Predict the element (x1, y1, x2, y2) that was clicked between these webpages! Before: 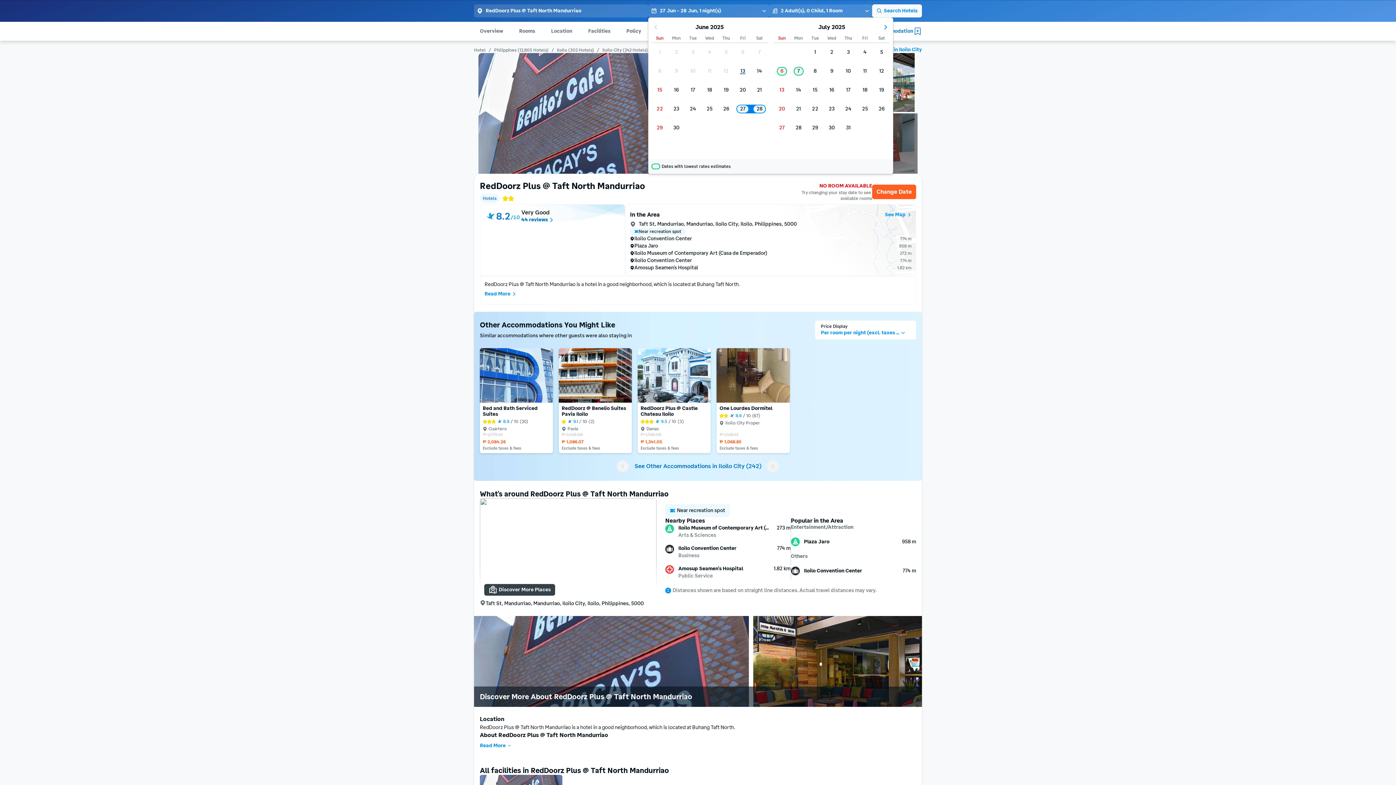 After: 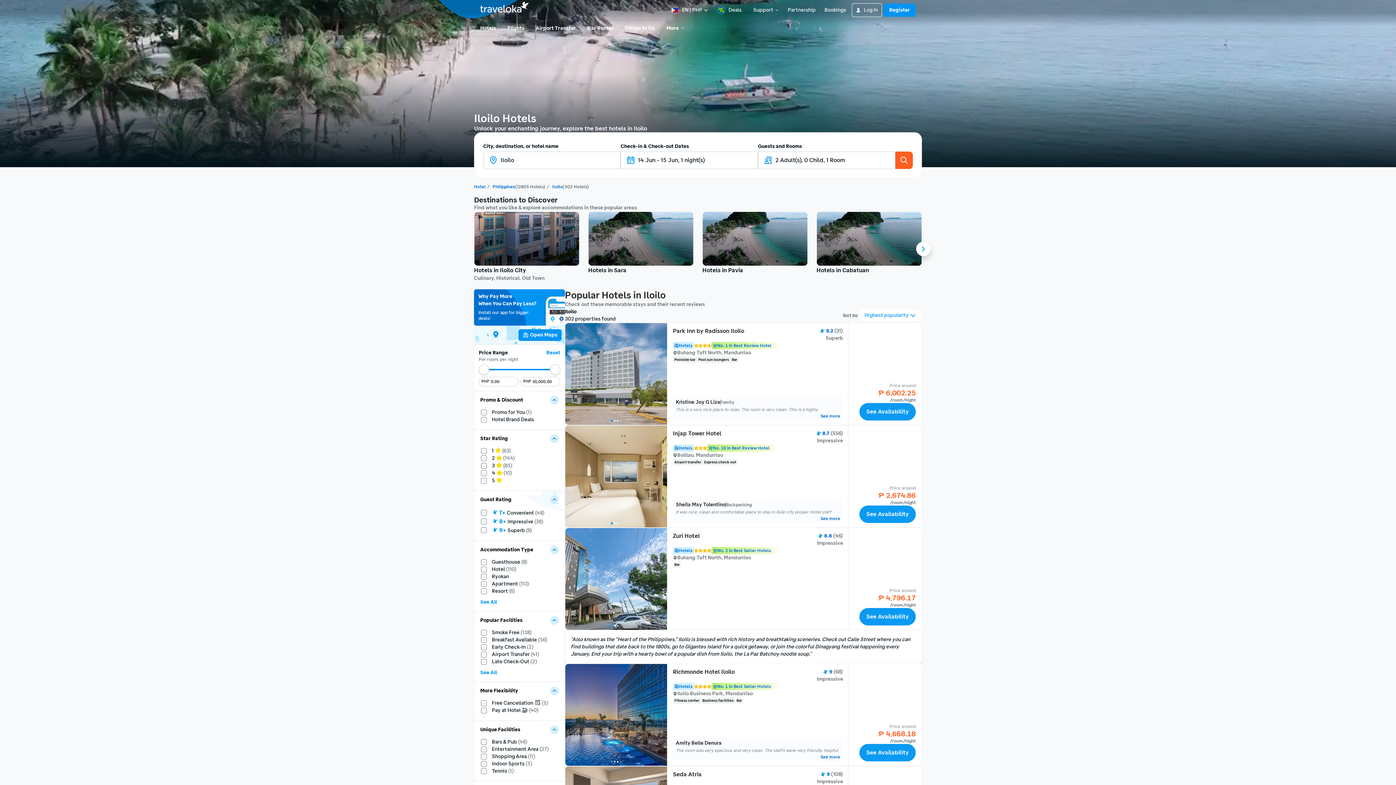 Action: label: Iloilo (302 Hotels) bbox: (557, 46, 594, 52)